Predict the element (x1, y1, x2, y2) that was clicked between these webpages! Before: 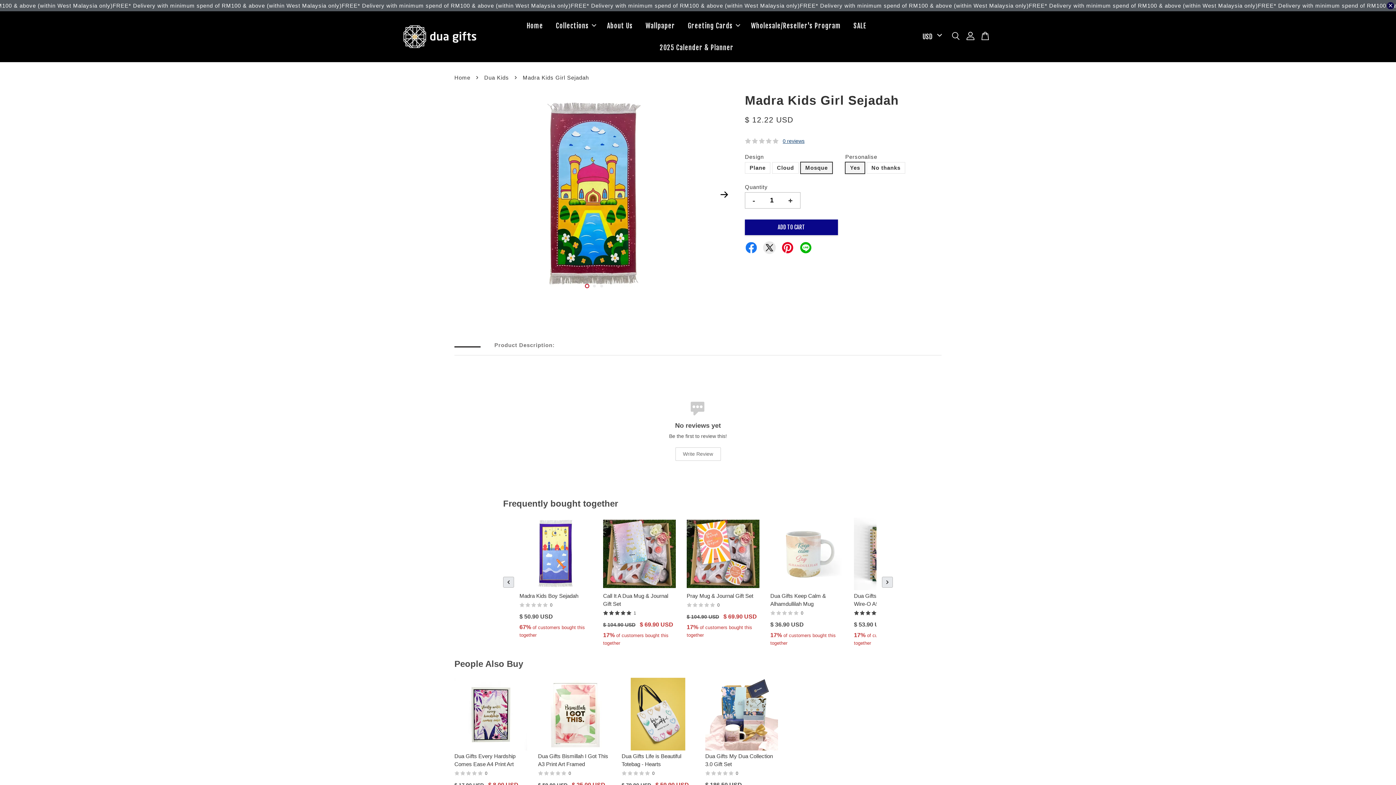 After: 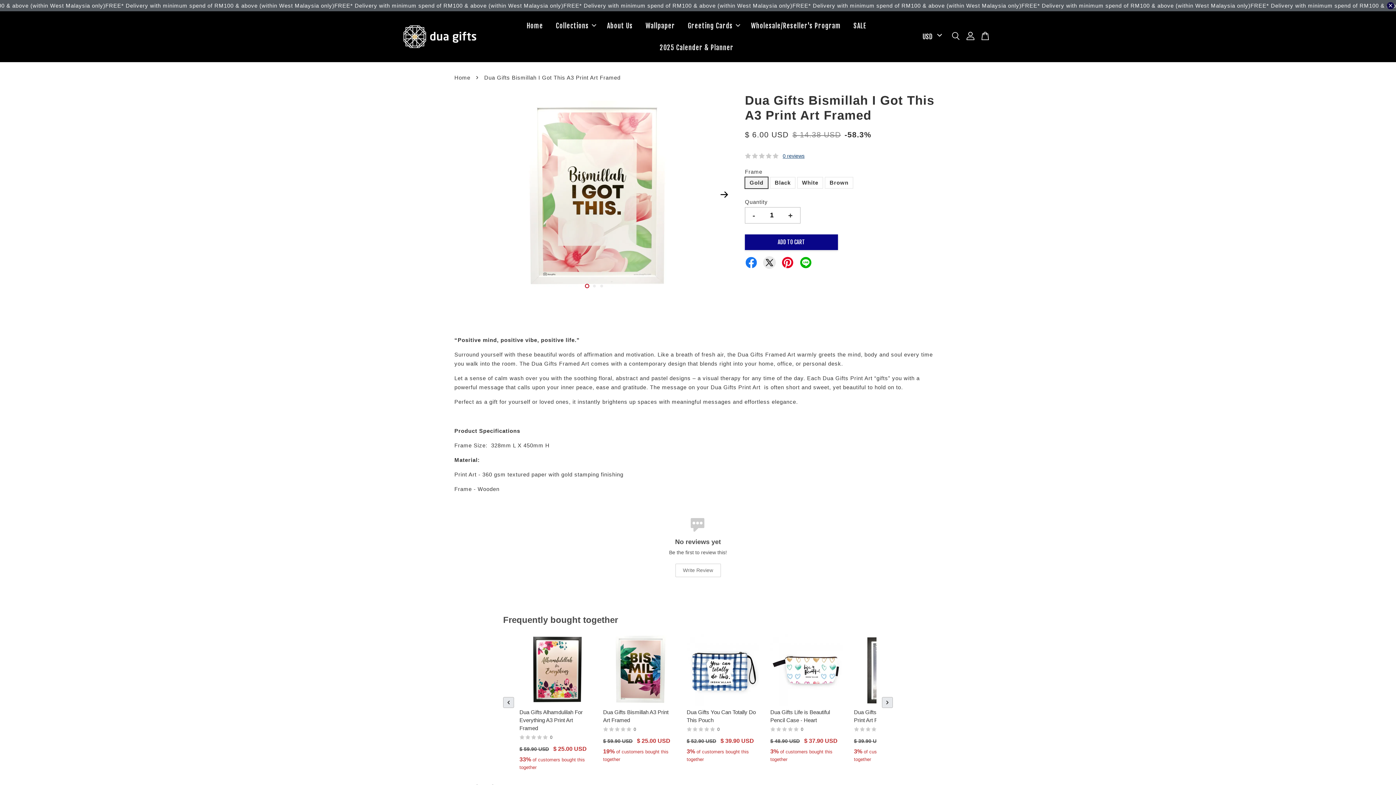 Action: label: Dua Gifts Bismillah I Got This A3 Print Art Framed
0

$ 59.90 USD   $ 25.00 USD

17% of customers also buy bbox: (538, 678, 610, 800)